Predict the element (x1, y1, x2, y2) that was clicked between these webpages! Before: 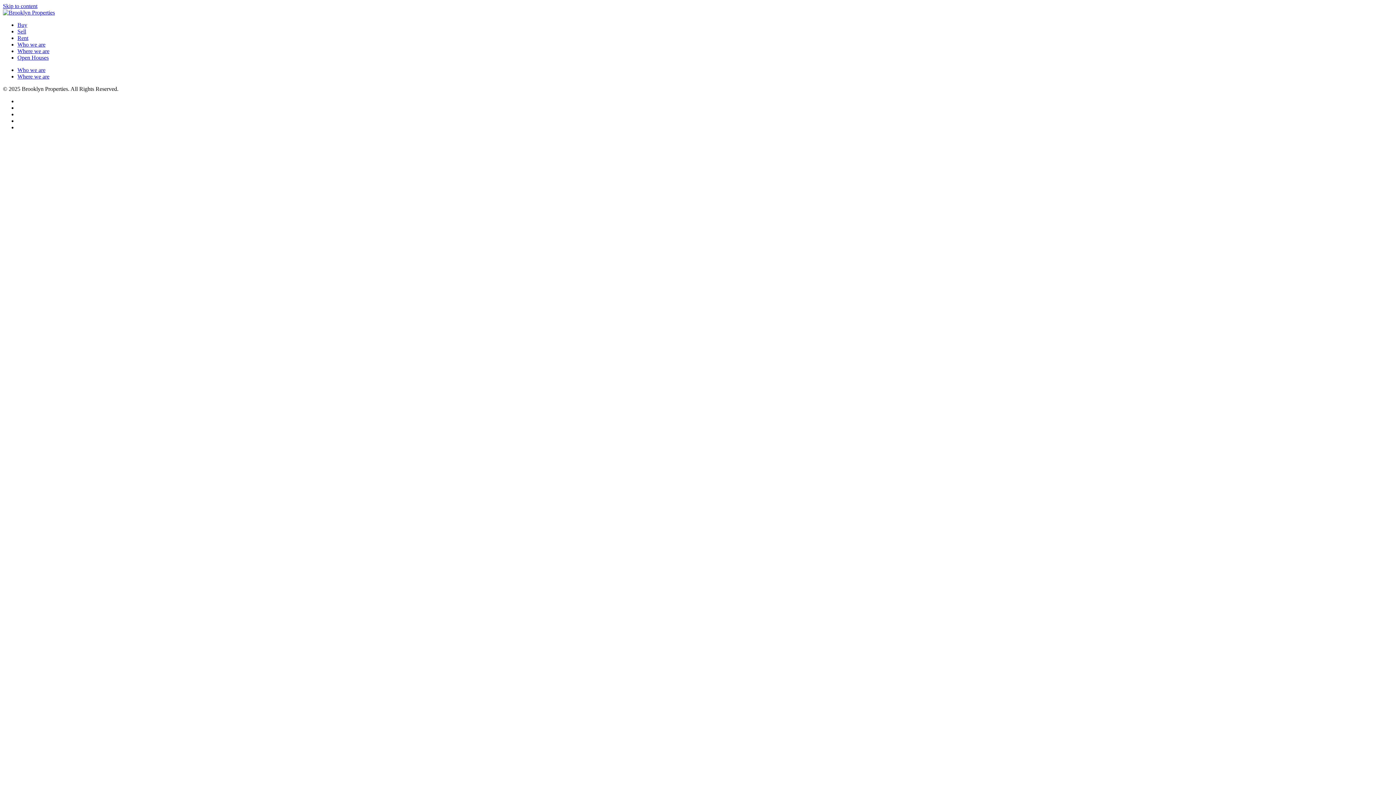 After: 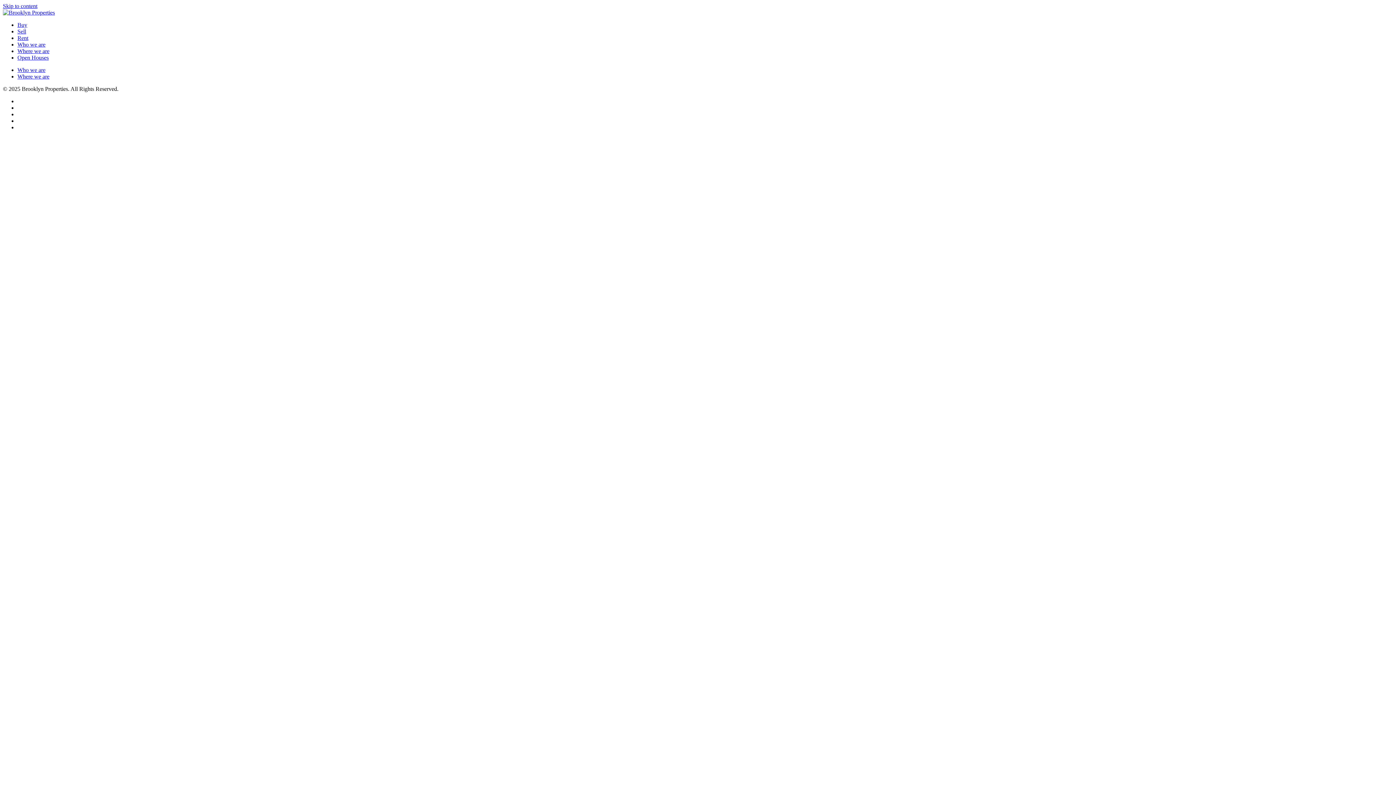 Action: bbox: (2, 2, 37, 9) label: Skip to content